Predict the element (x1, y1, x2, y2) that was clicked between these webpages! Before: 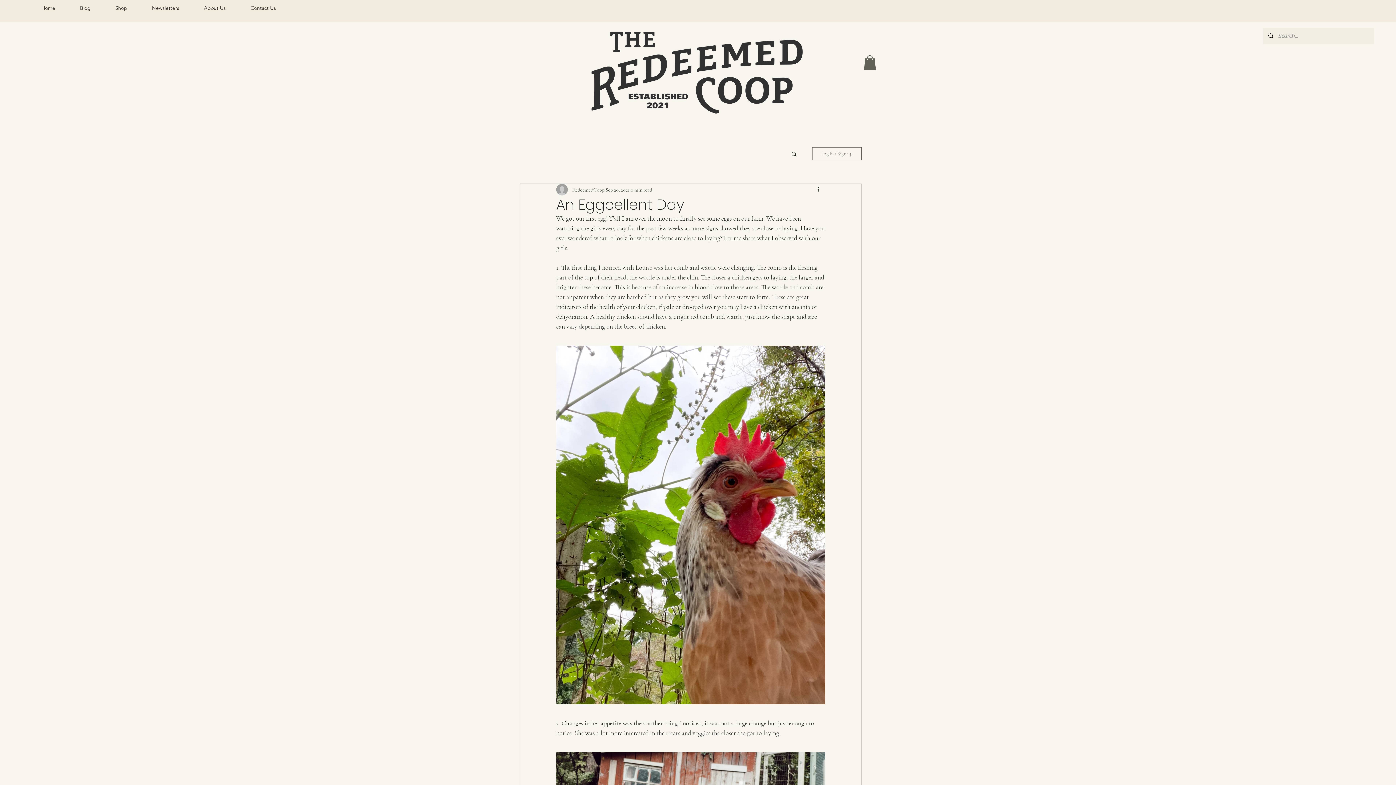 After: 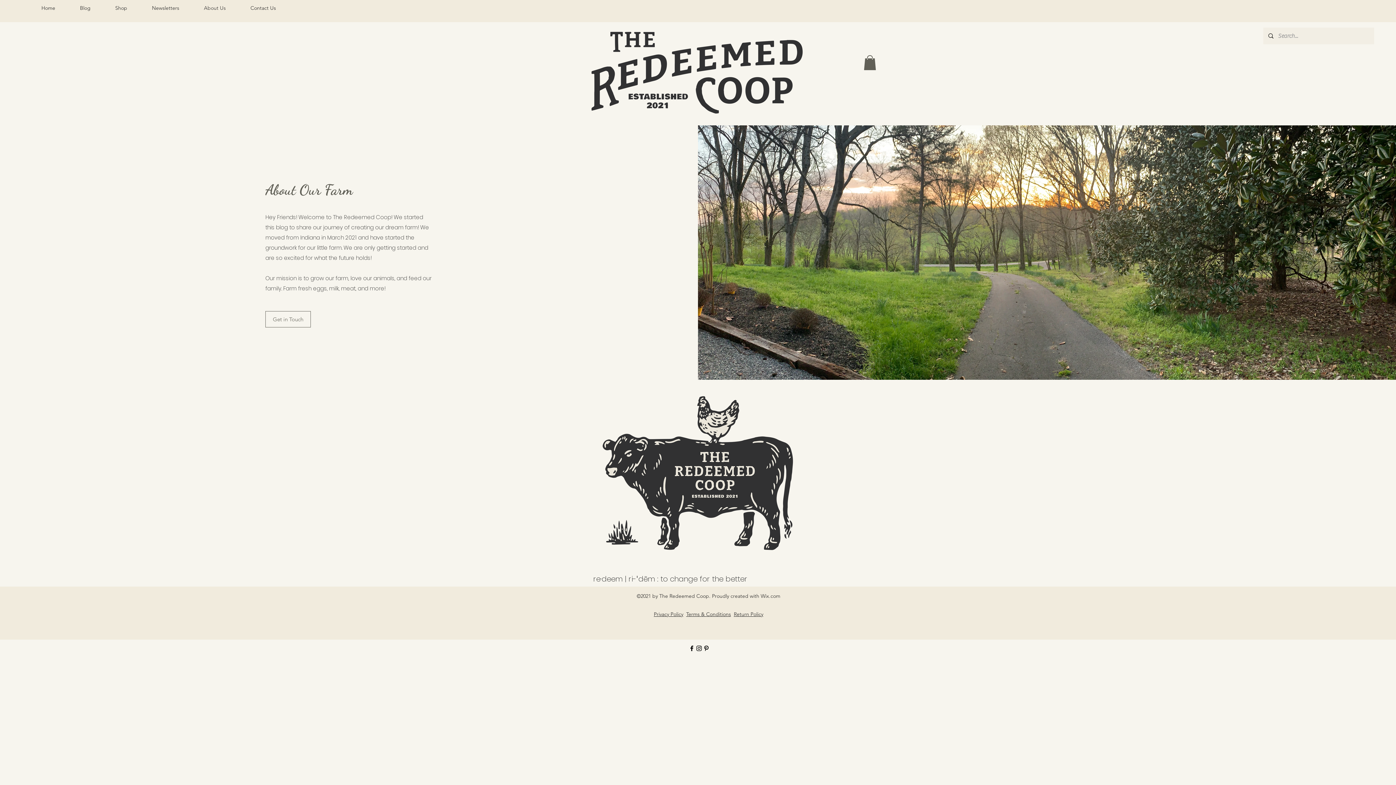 Action: label: About Us bbox: (191, 2, 238, 13)